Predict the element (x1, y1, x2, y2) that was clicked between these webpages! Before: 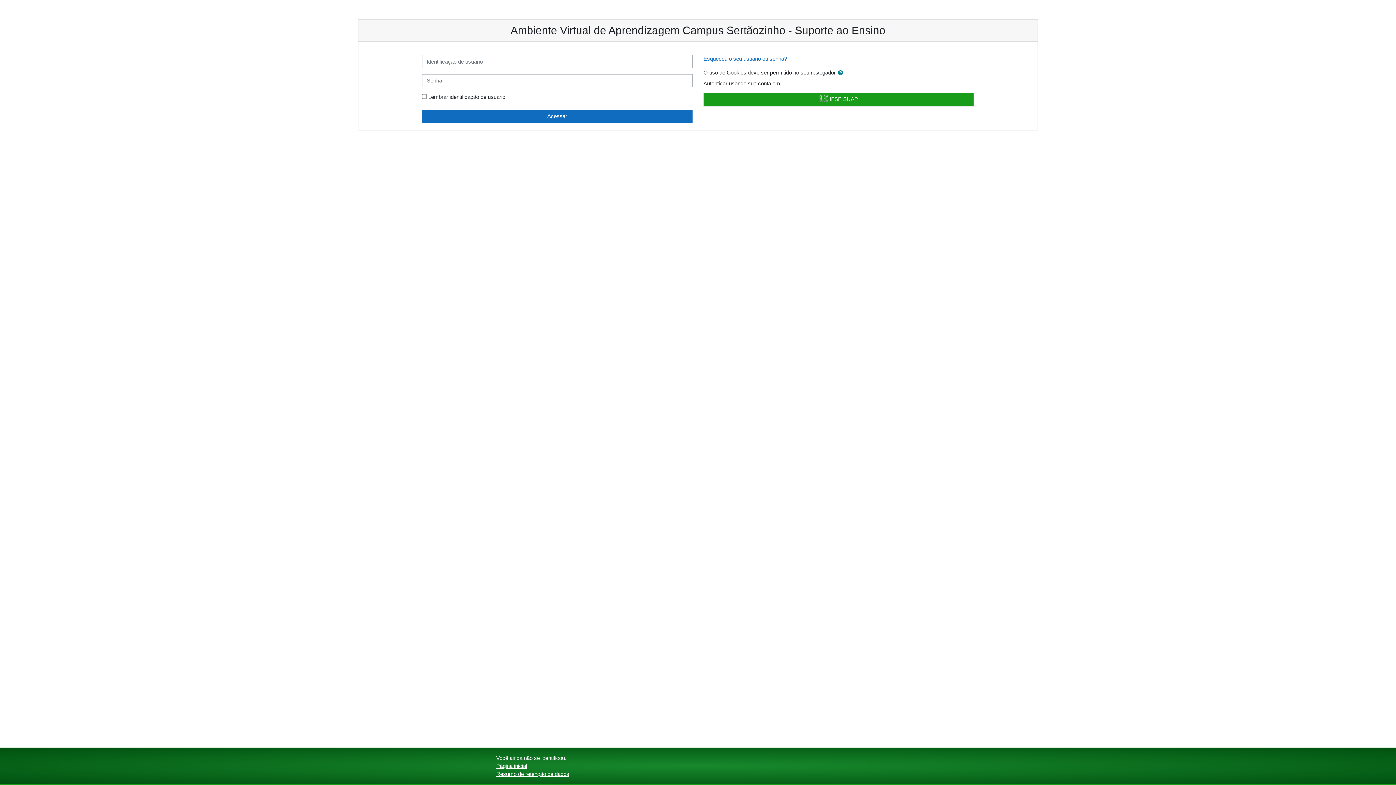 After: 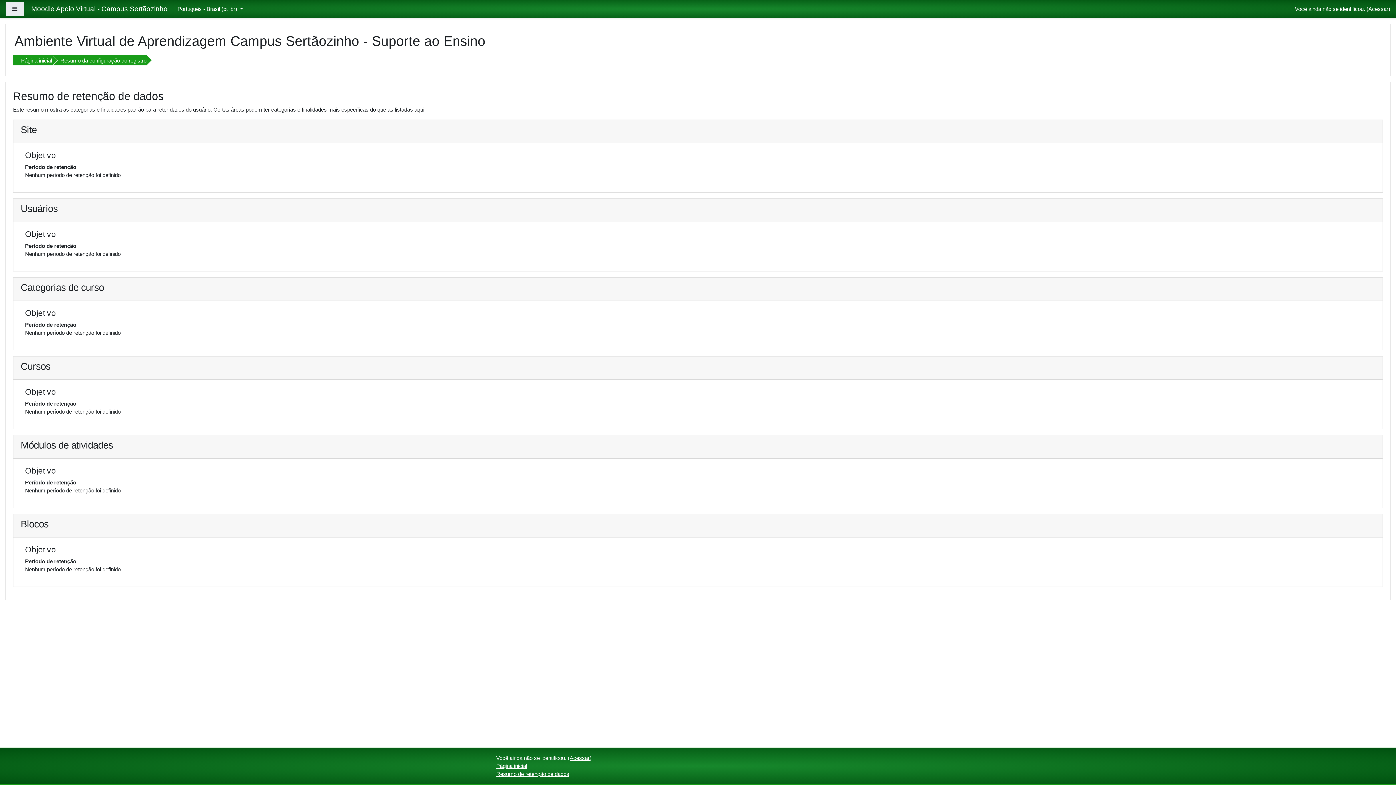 Action: bbox: (496, 771, 569, 777) label: Resumo de retenção de dados